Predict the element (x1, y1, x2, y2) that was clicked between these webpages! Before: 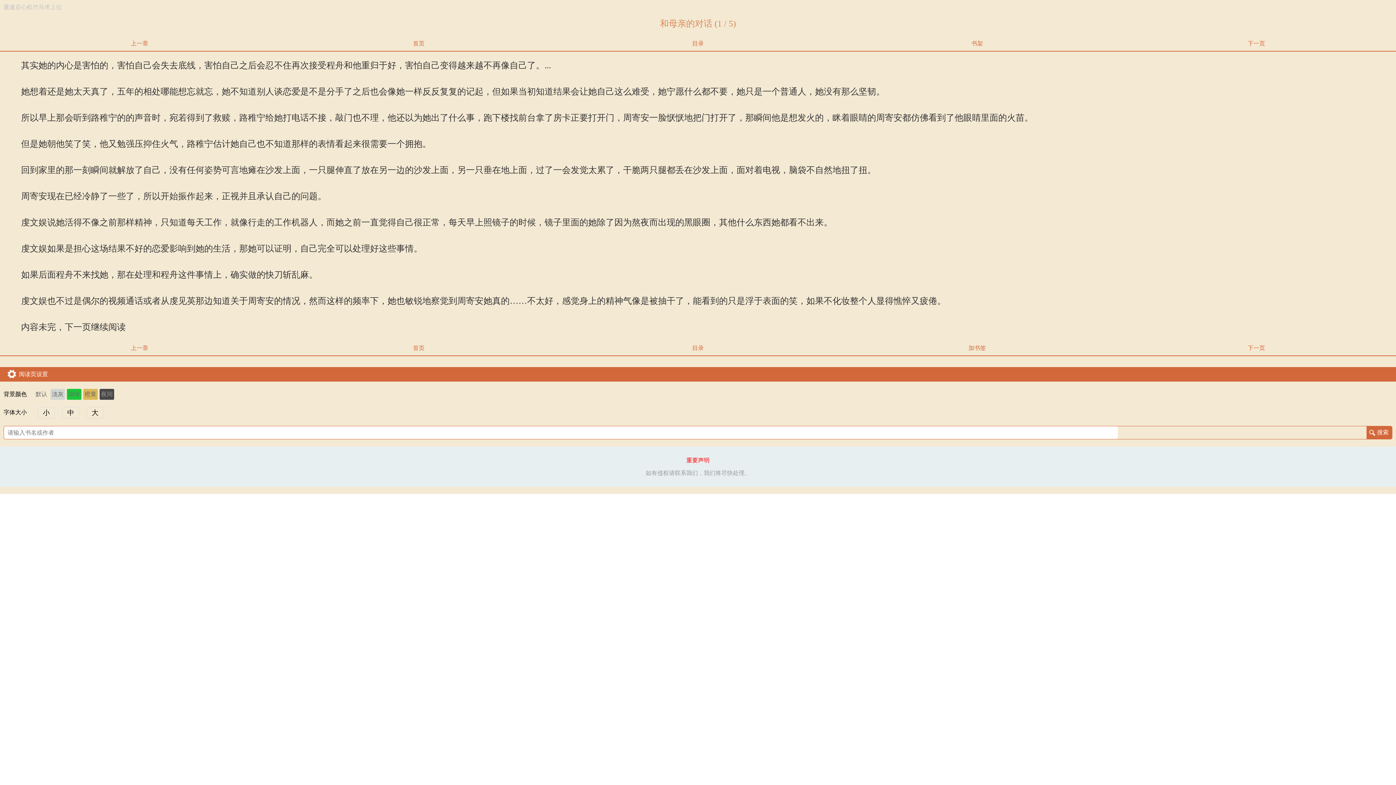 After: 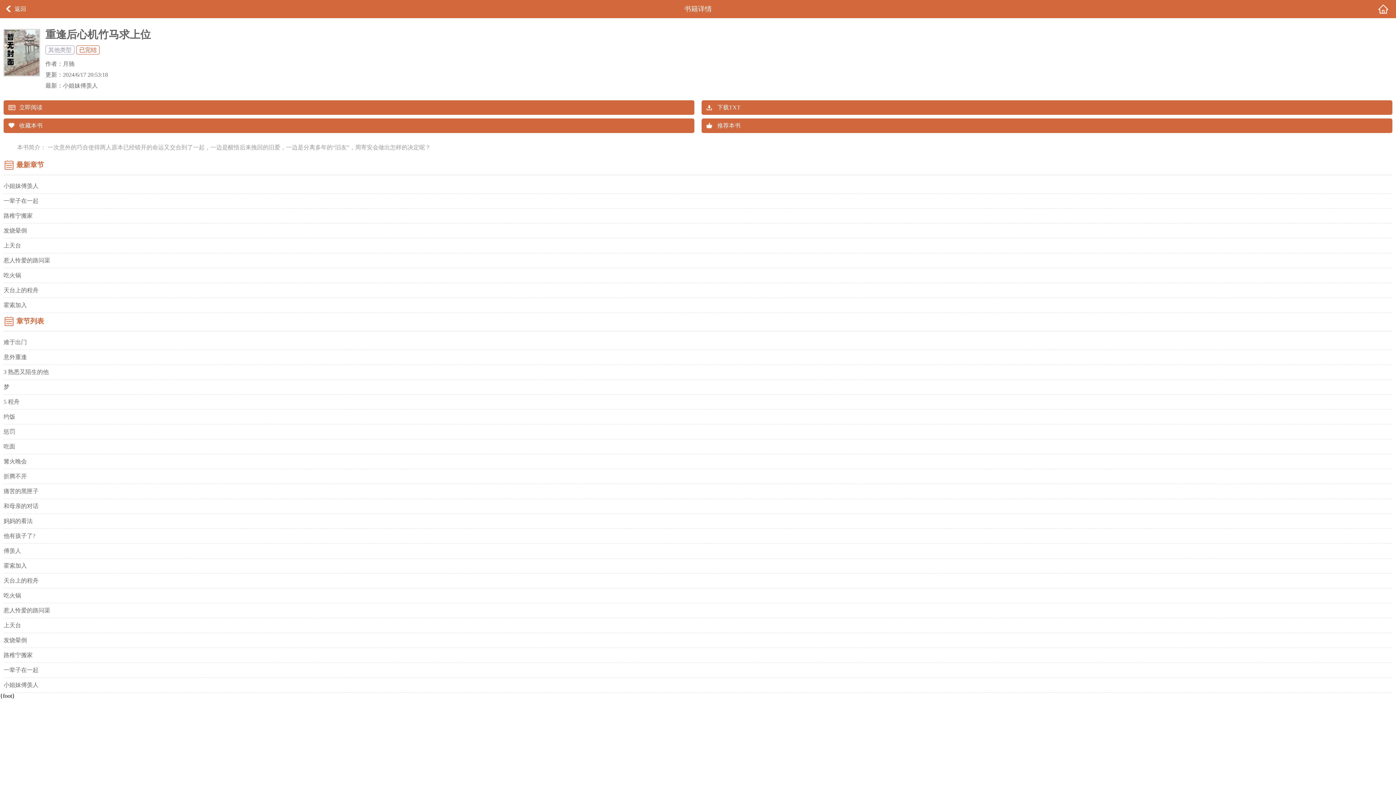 Action: label: 目录 bbox: (558, 36, 837, 50)